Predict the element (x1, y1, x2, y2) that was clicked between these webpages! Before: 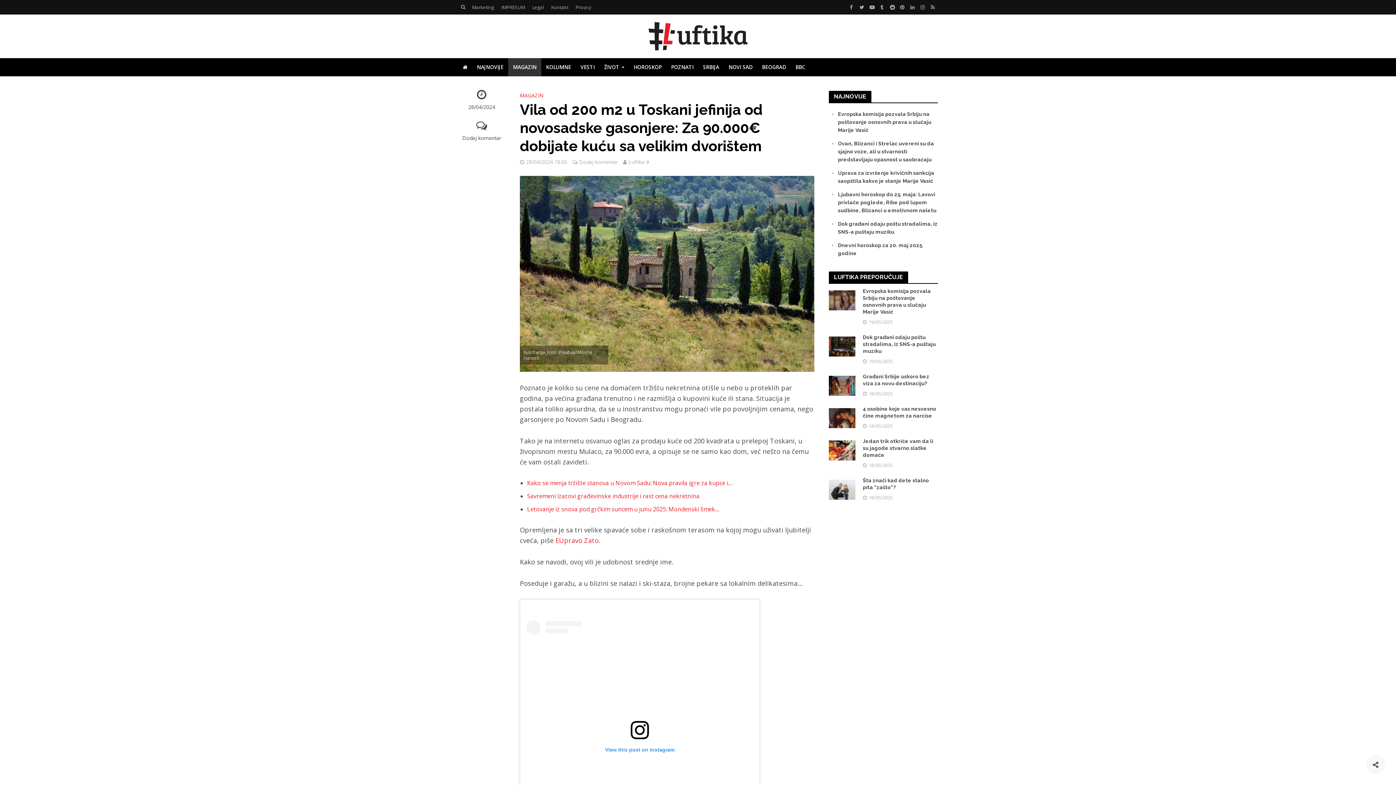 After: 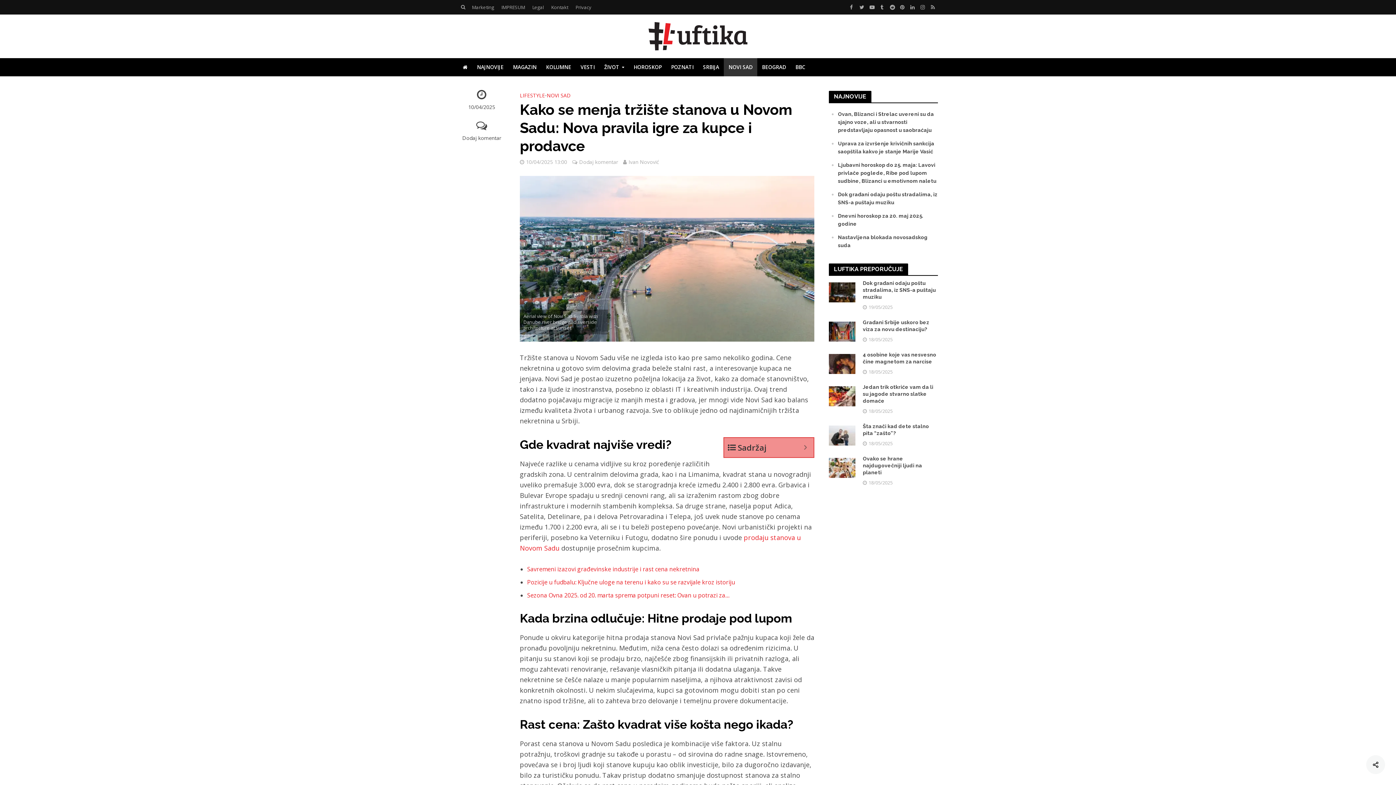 Action: label: Kako se menja tržište stanova u Novom Sadu: Nova pravila igre za kupce i… bbox: (527, 479, 732, 487)